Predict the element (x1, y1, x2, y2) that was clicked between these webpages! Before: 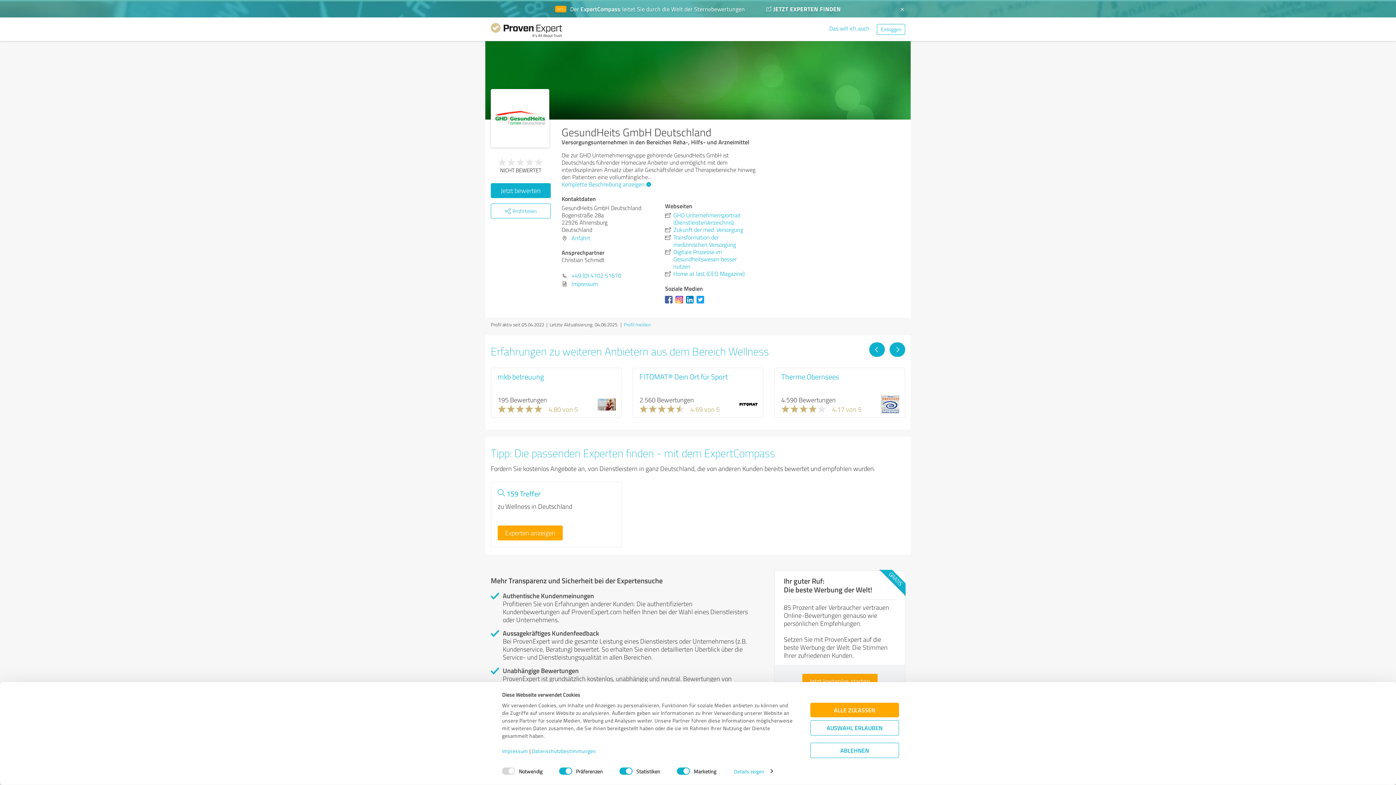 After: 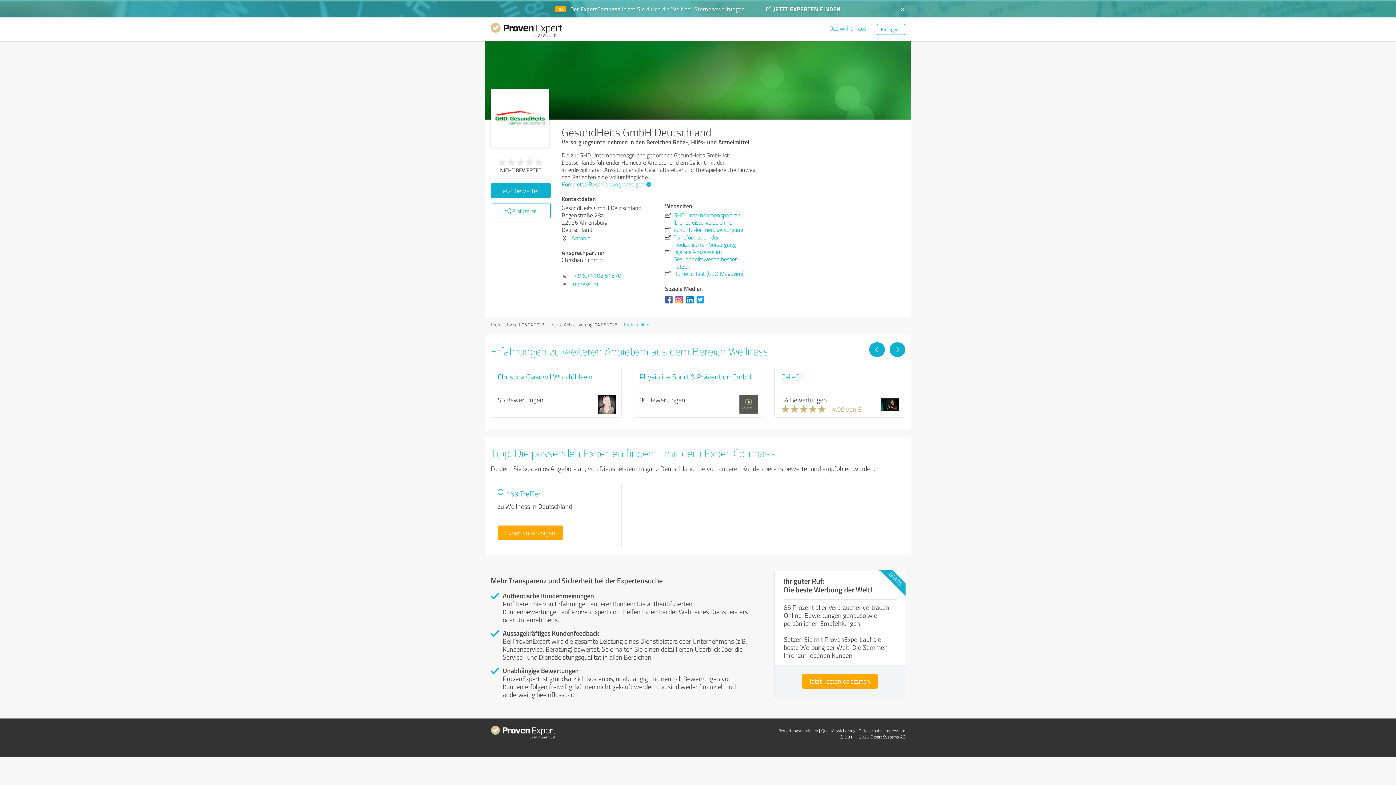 Action: bbox: (810, 720, 899, 735) label: AUSWAHL ERLAUBEN